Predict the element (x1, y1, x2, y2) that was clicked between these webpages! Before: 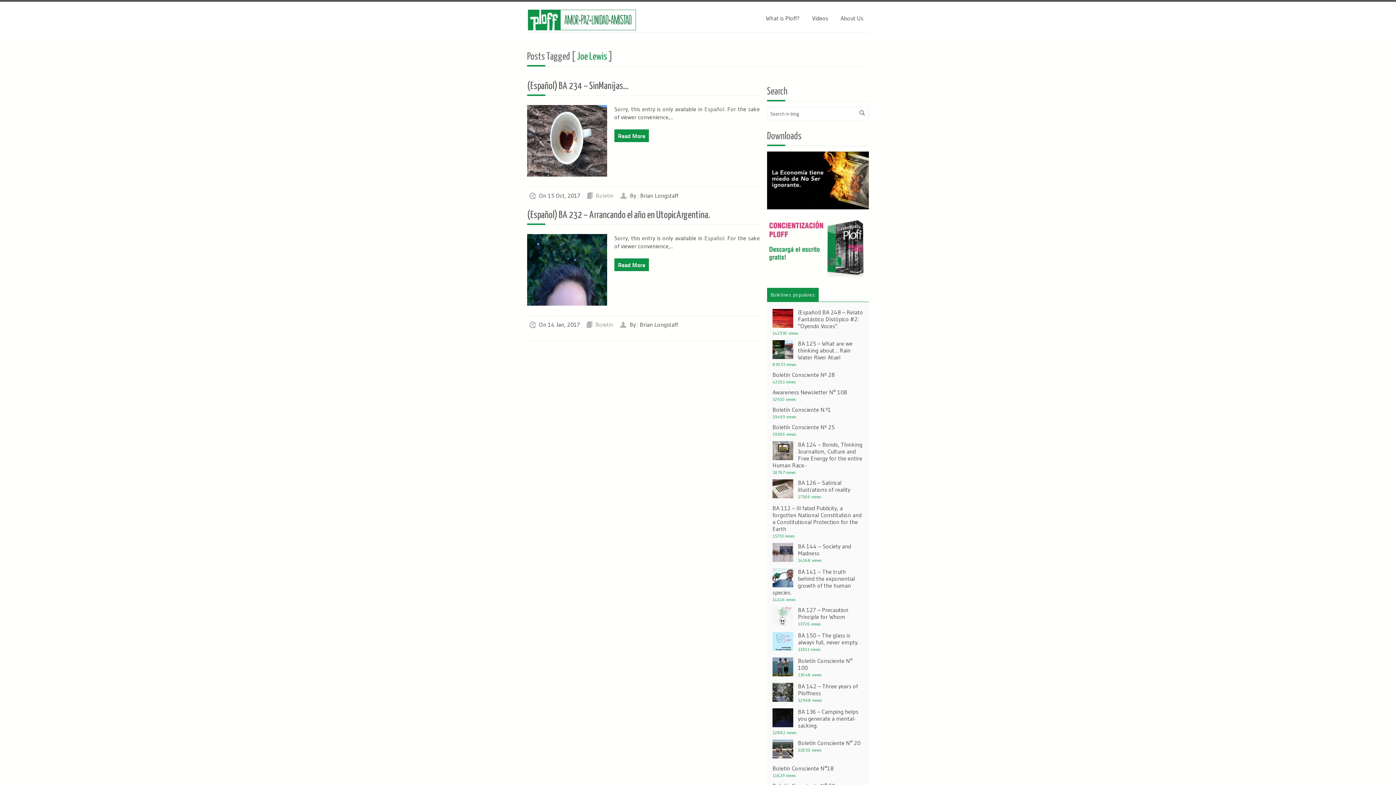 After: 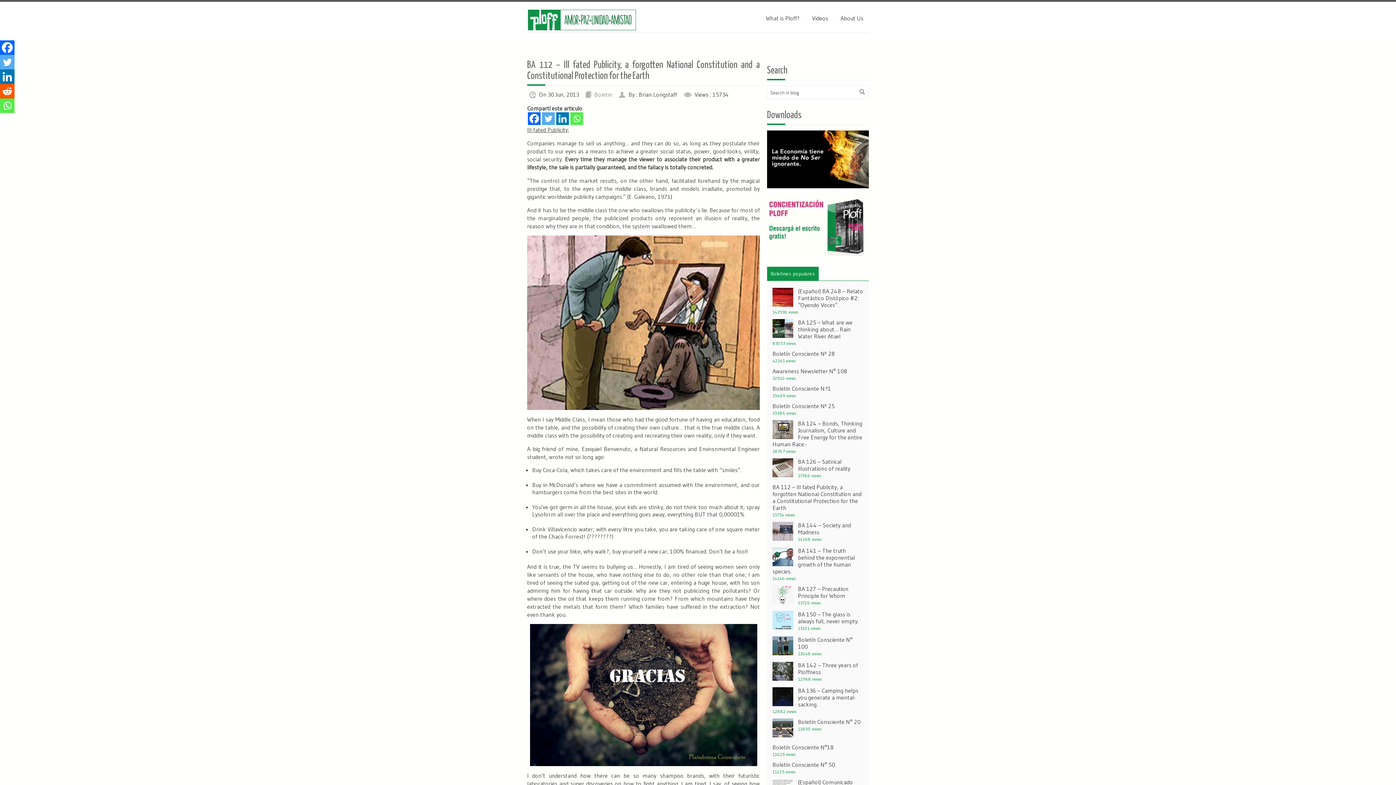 Action: bbox: (772, 504, 861, 532) label: BA 112 – Ill fated Publicity, a forgotten National Constitution and a Constitutional Protection for the Earth